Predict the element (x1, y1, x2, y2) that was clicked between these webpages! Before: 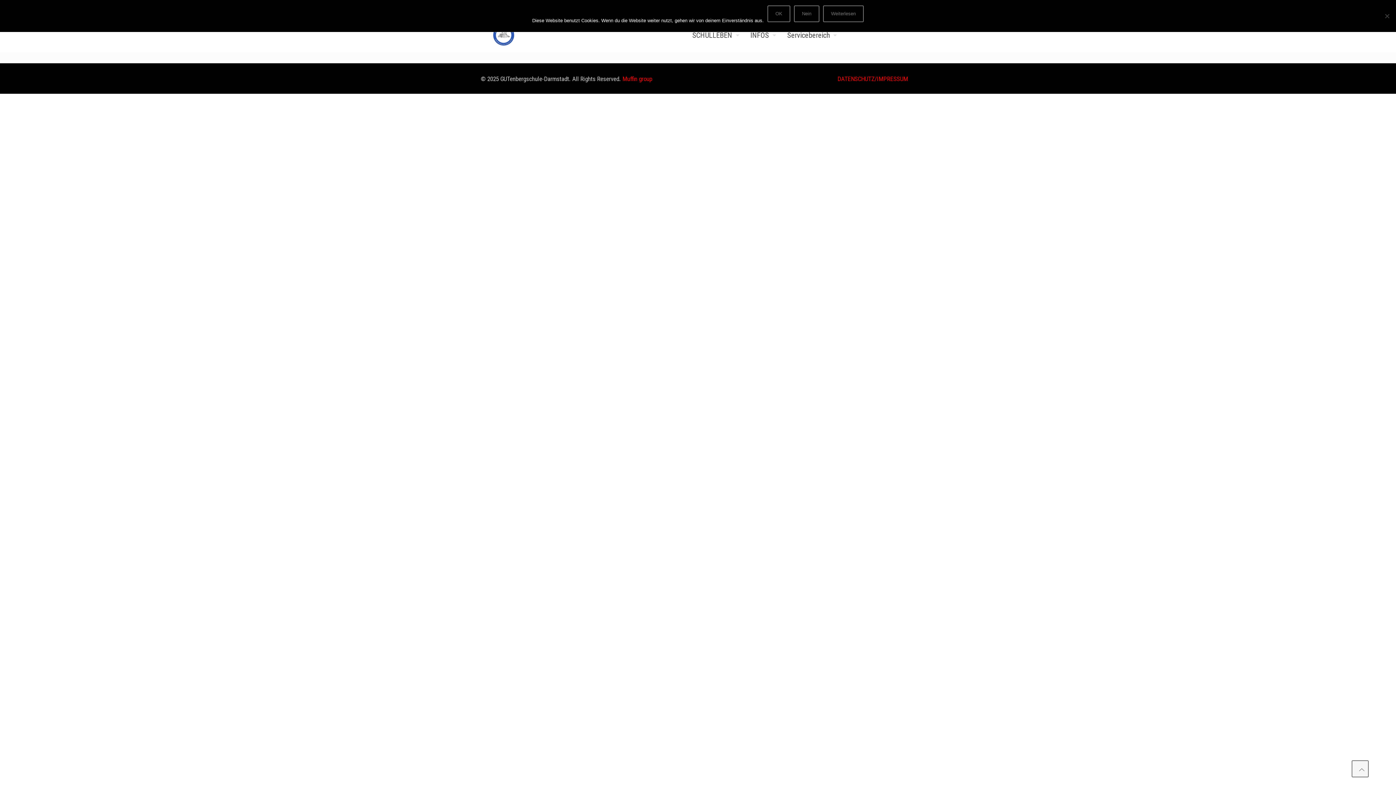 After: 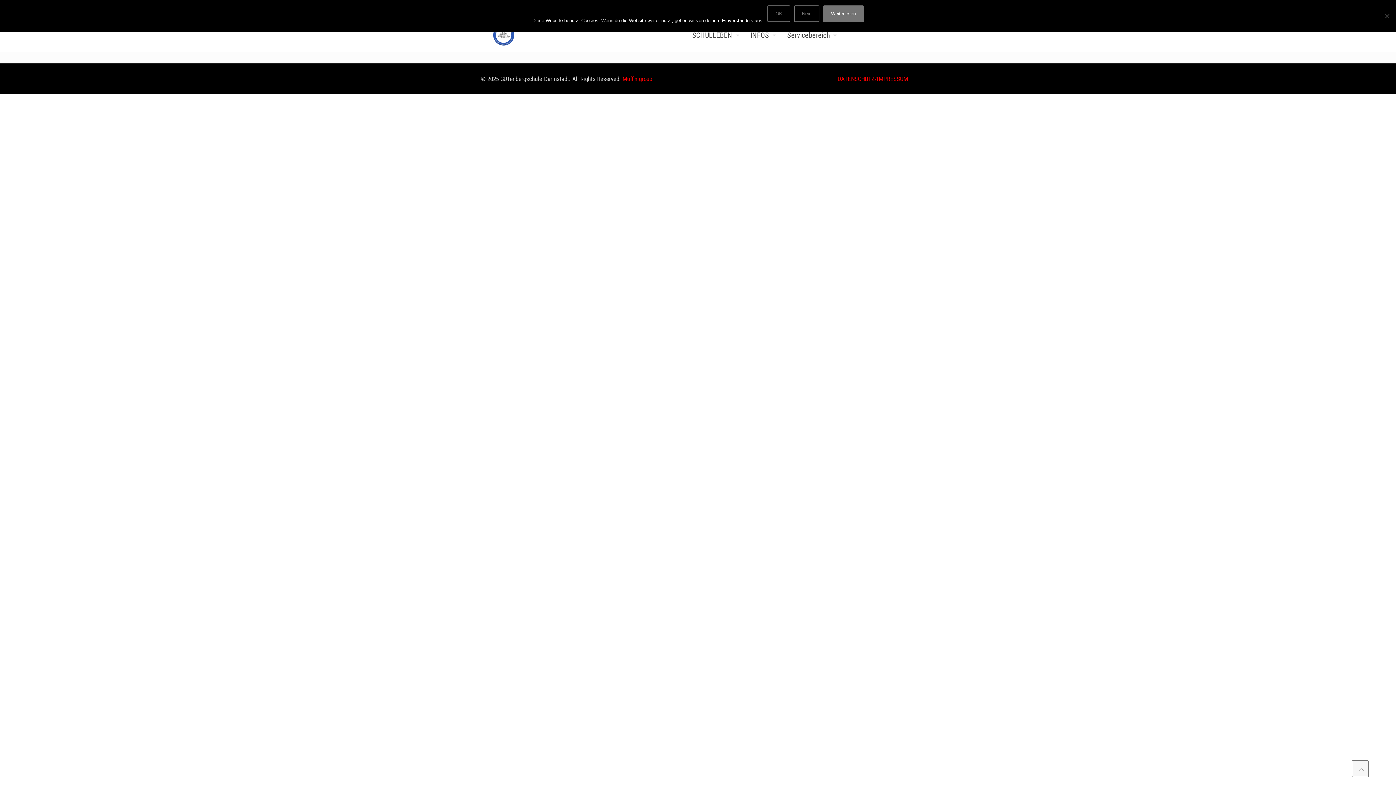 Action: bbox: (823, 5, 864, 22) label: Weiterlesen